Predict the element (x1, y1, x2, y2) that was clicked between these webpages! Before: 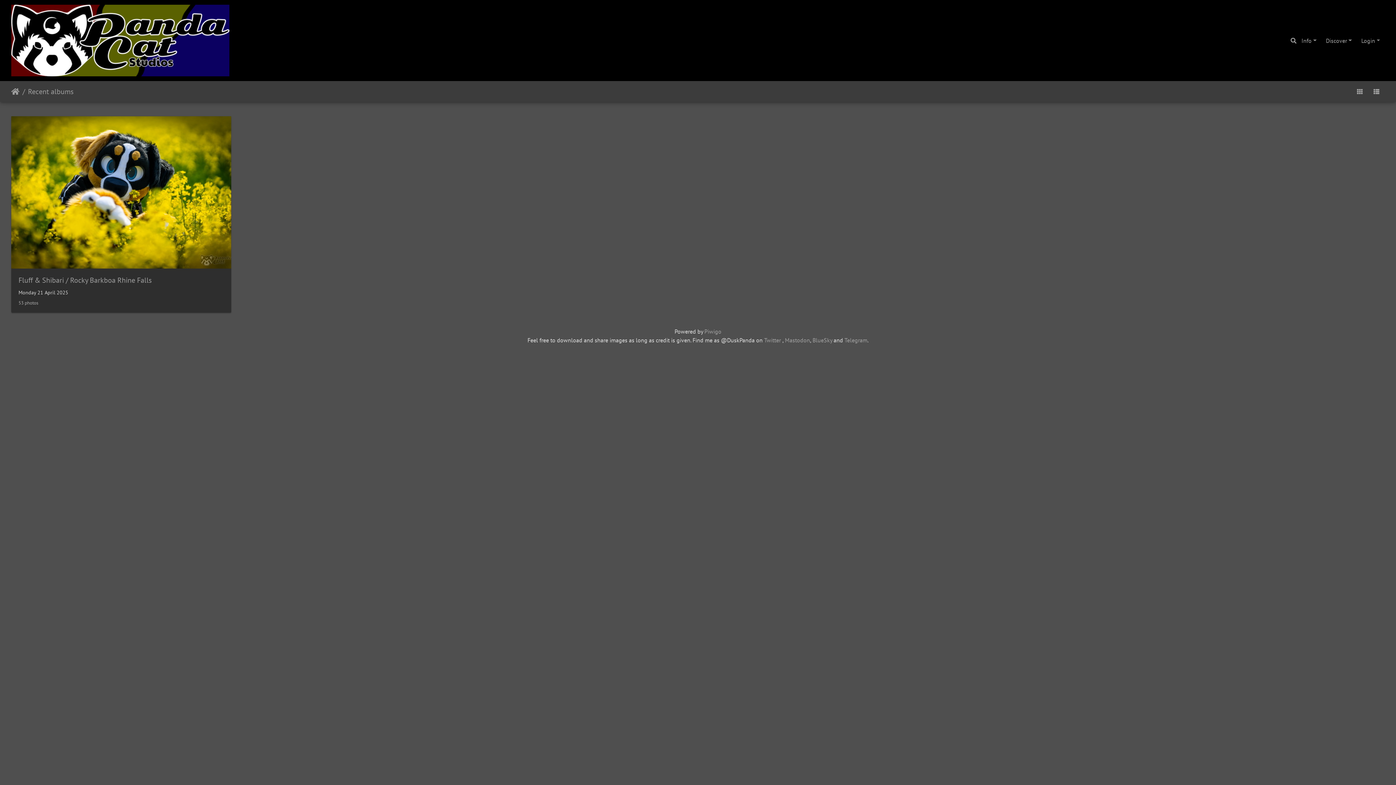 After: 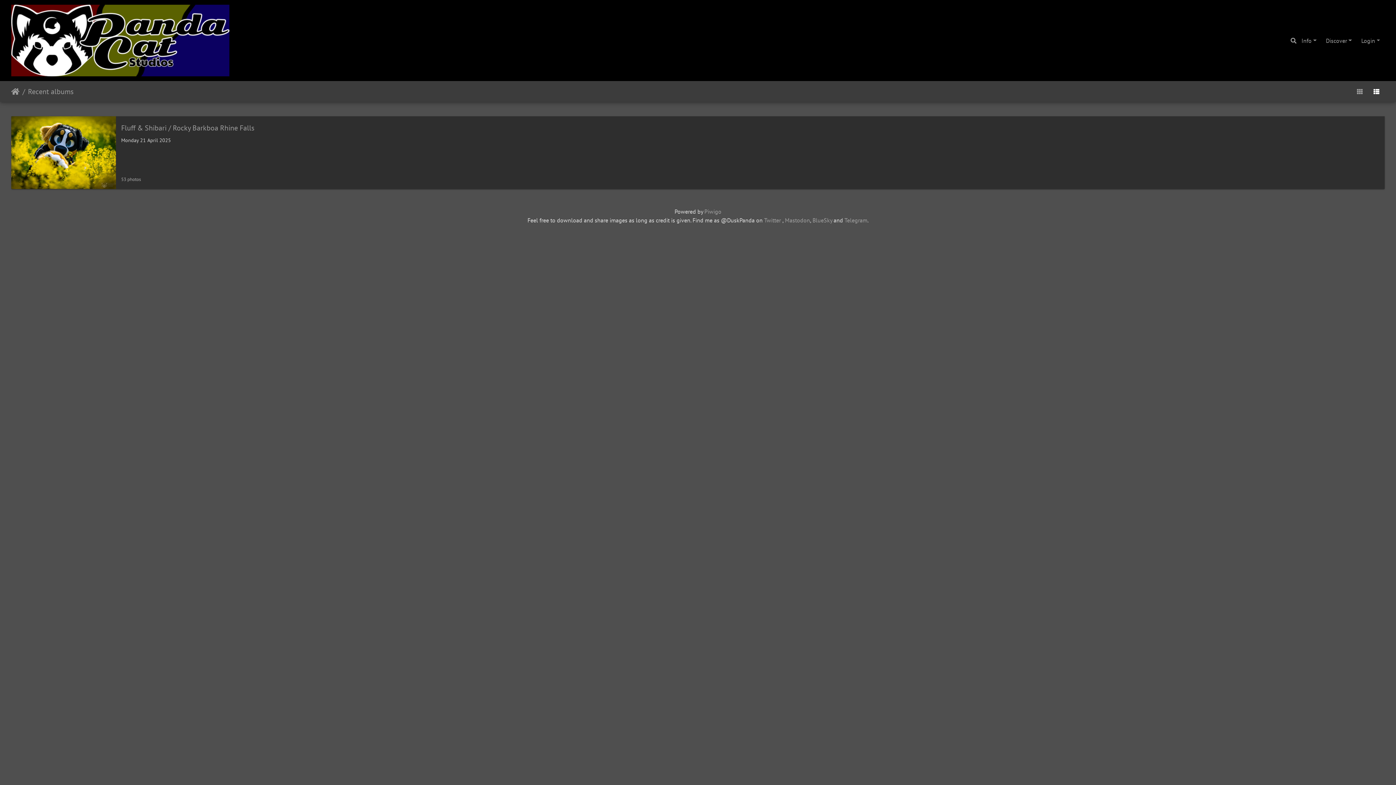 Action: bbox: (1368, 84, 1385, 98)